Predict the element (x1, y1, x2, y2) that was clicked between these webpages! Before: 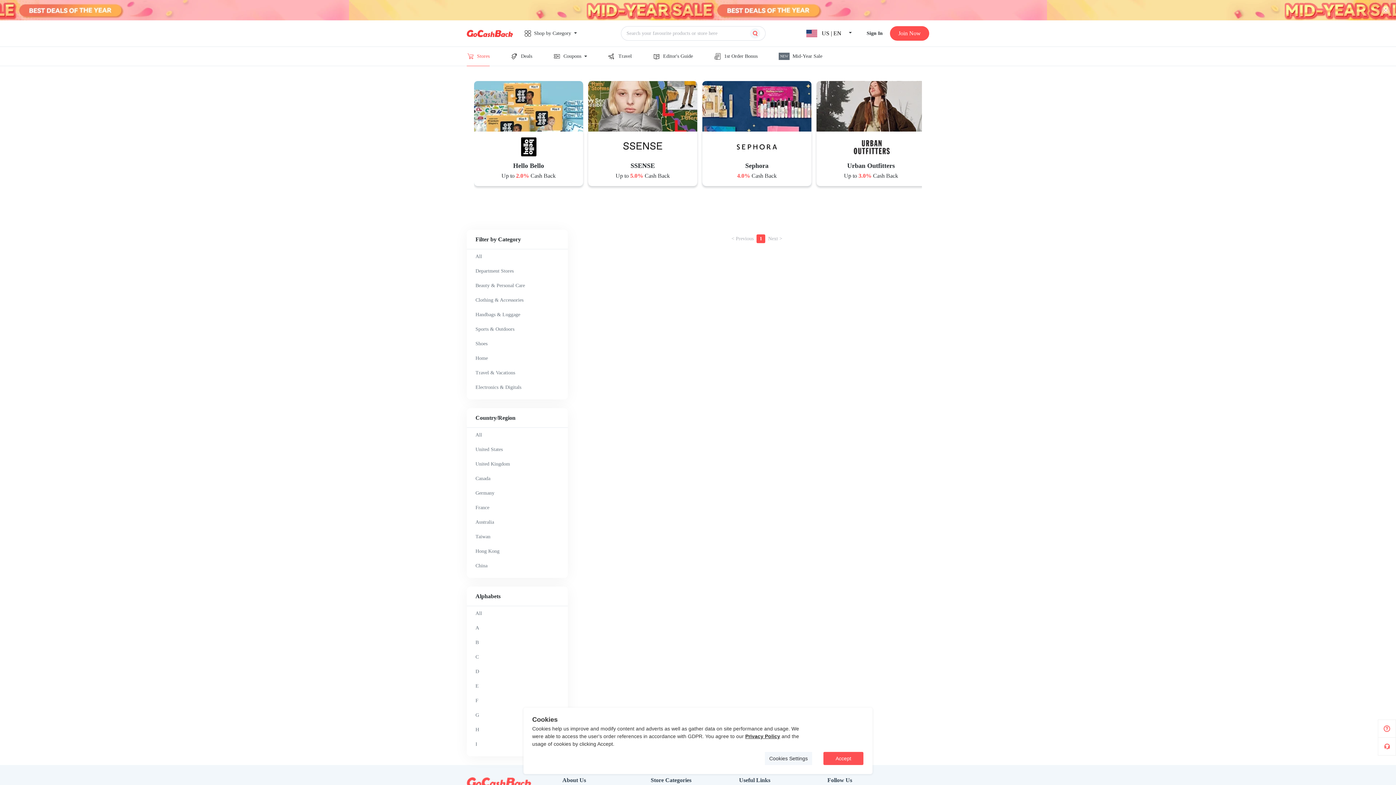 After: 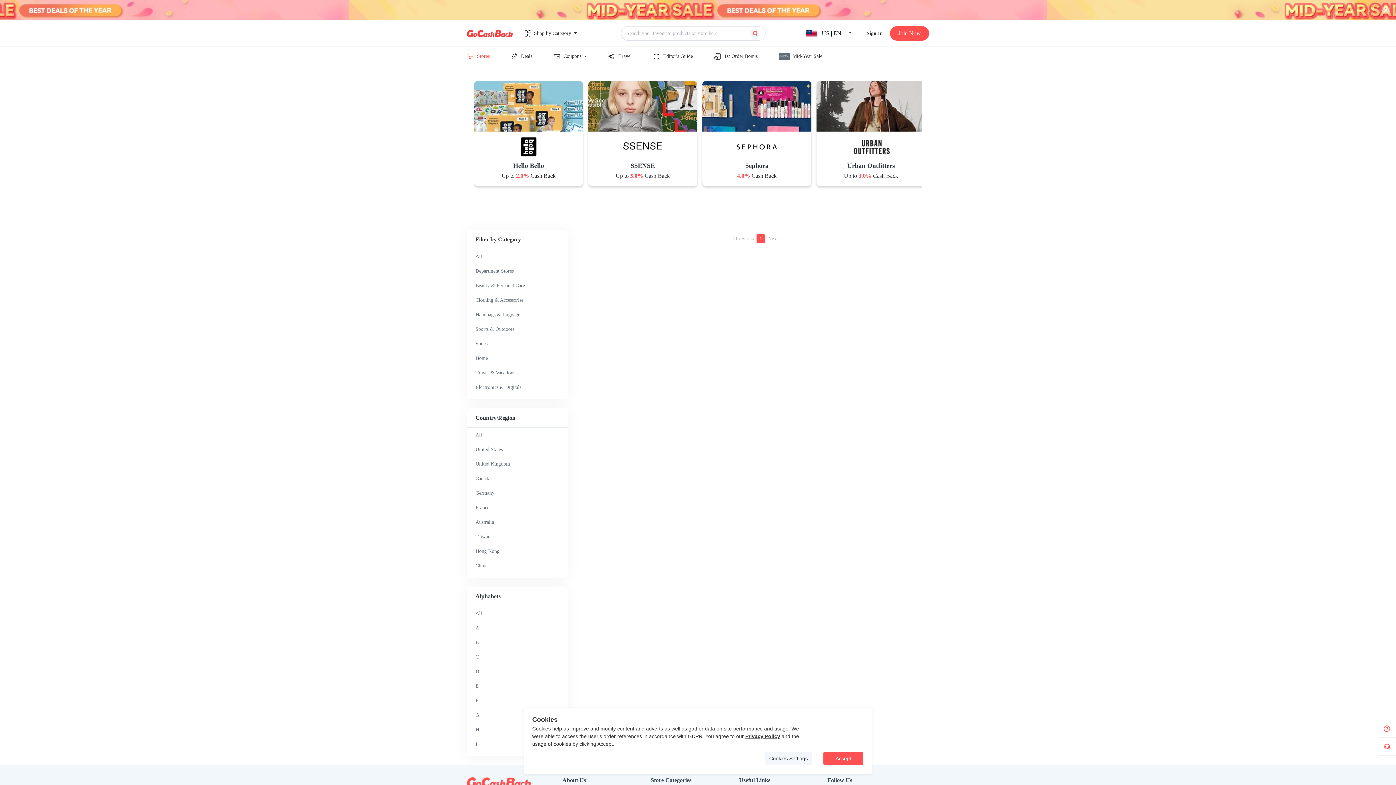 Action: bbox: (0, 0, 1396, 20)